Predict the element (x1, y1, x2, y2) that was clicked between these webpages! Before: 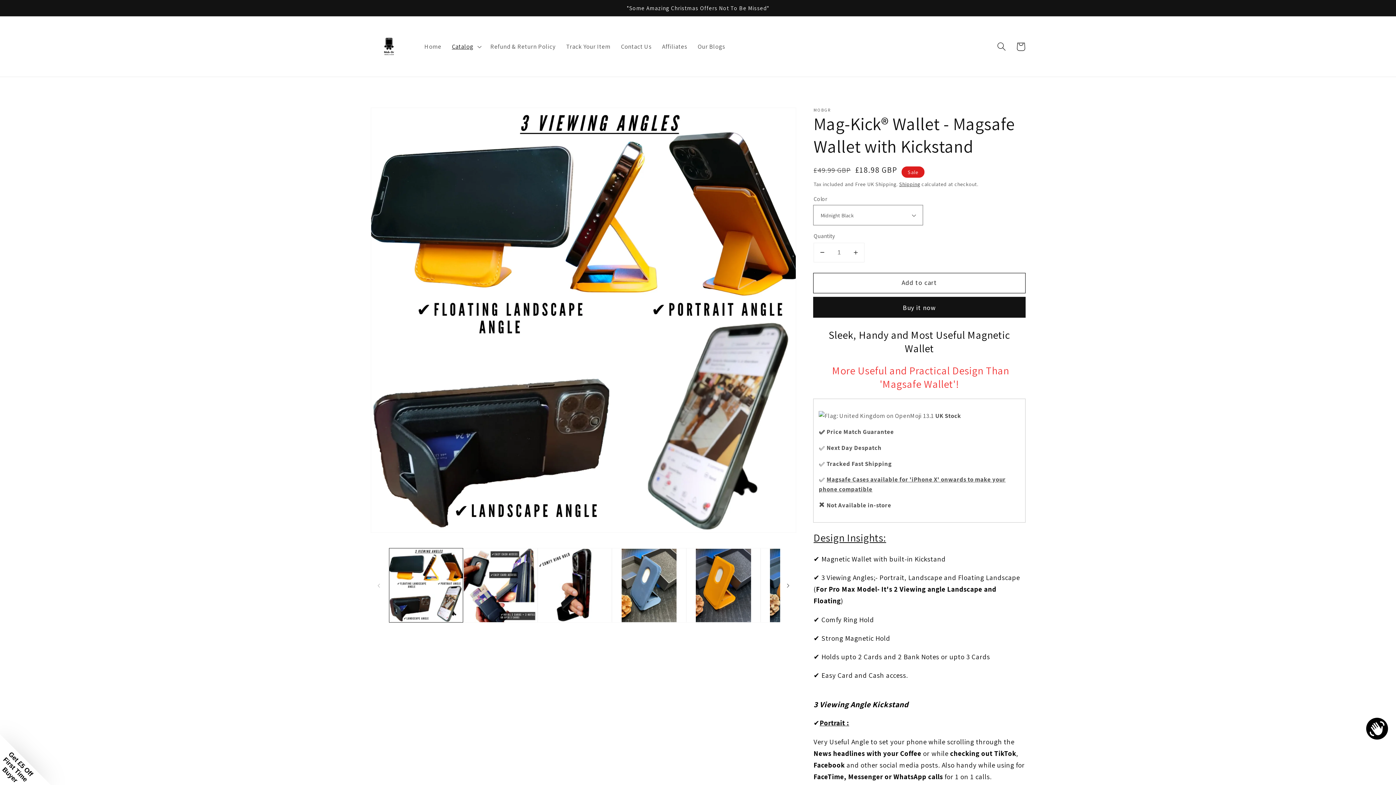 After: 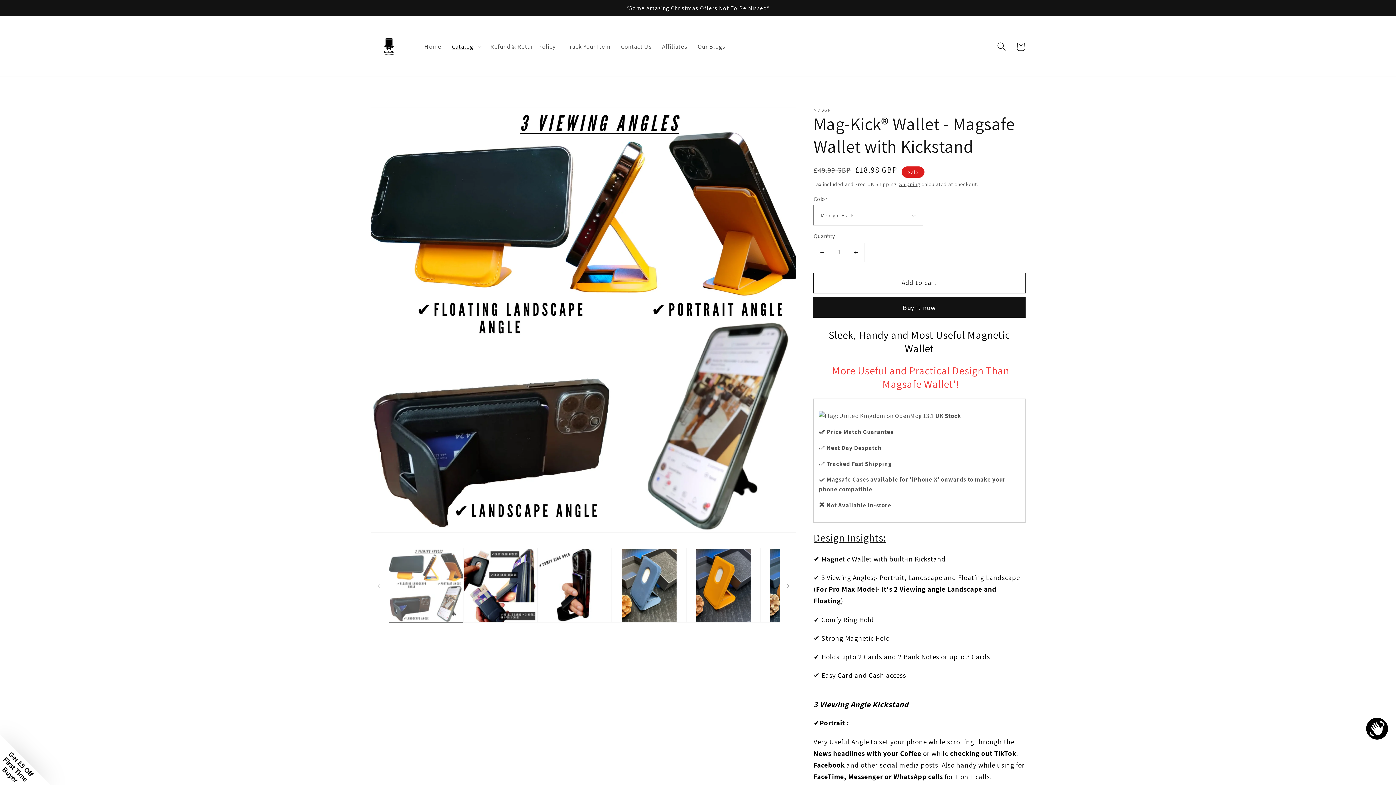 Action: label: Load image 1 in gallery view bbox: (389, 548, 463, 622)